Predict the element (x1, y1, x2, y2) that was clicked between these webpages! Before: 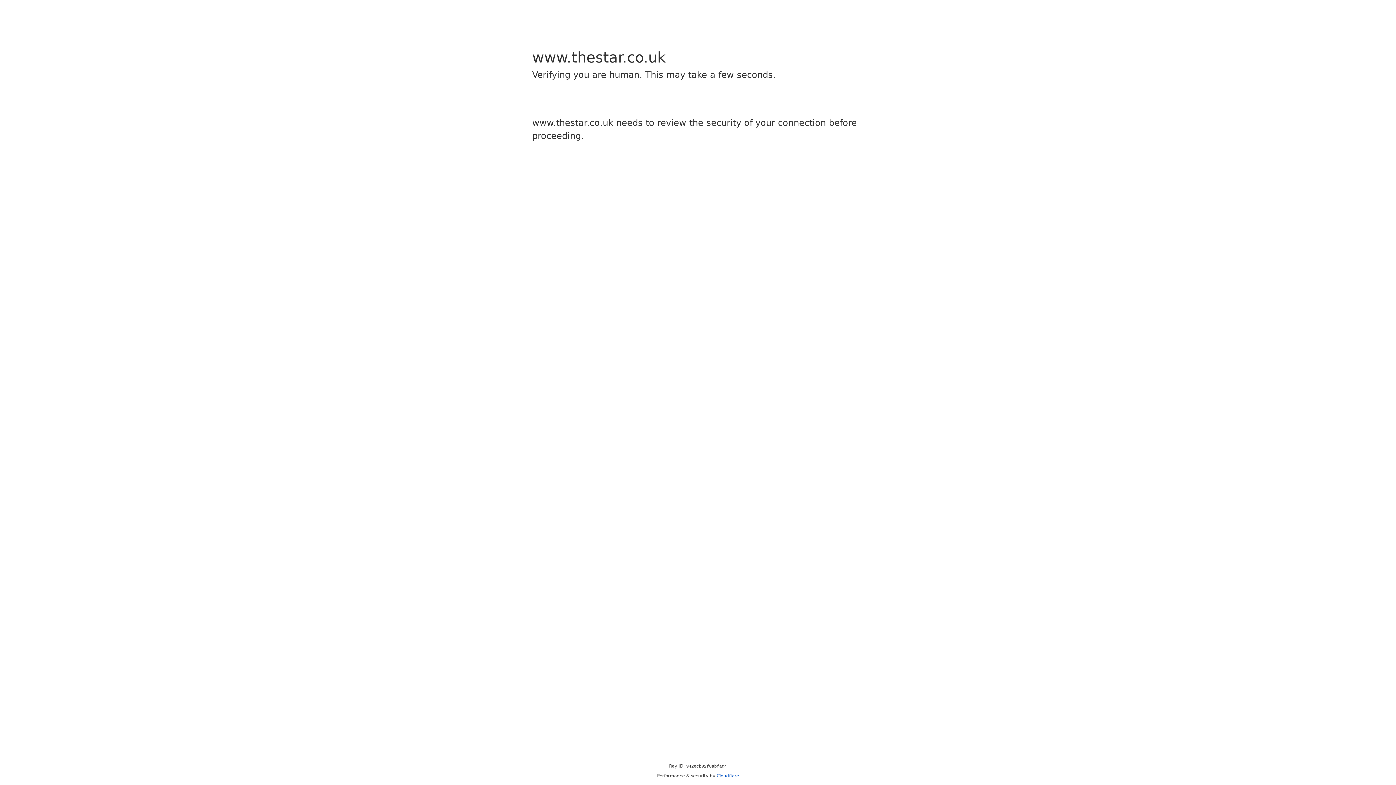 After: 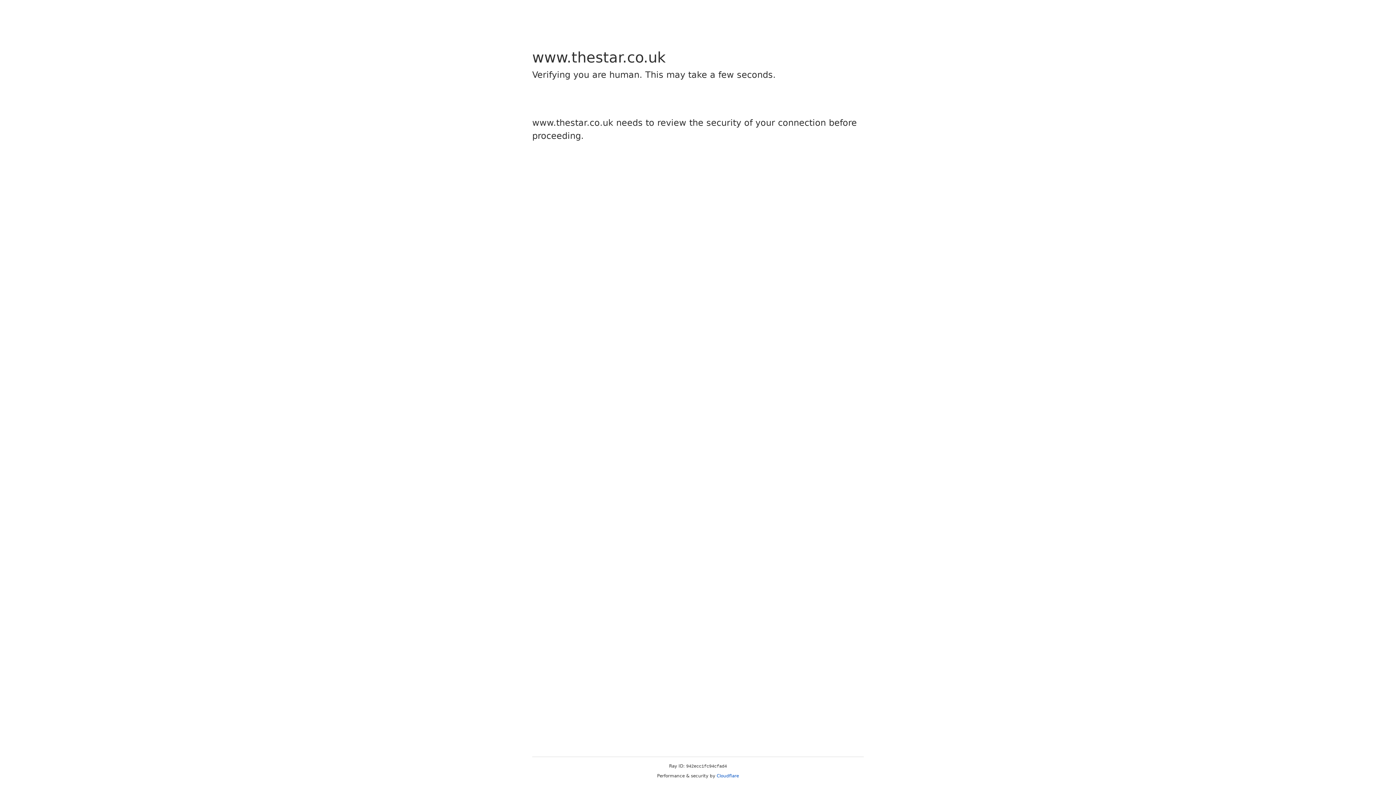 Action: label: Cloudflare bbox: (716, 773, 739, 778)